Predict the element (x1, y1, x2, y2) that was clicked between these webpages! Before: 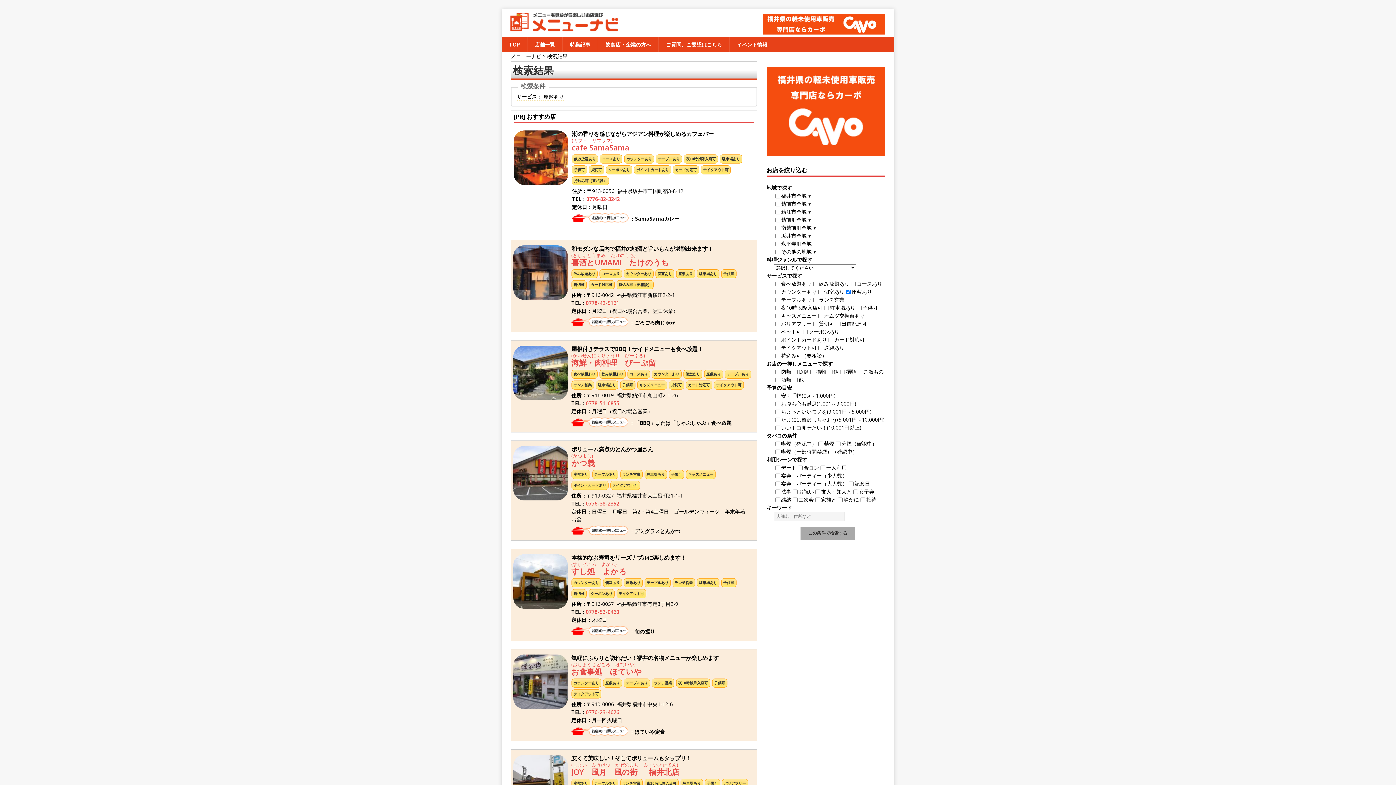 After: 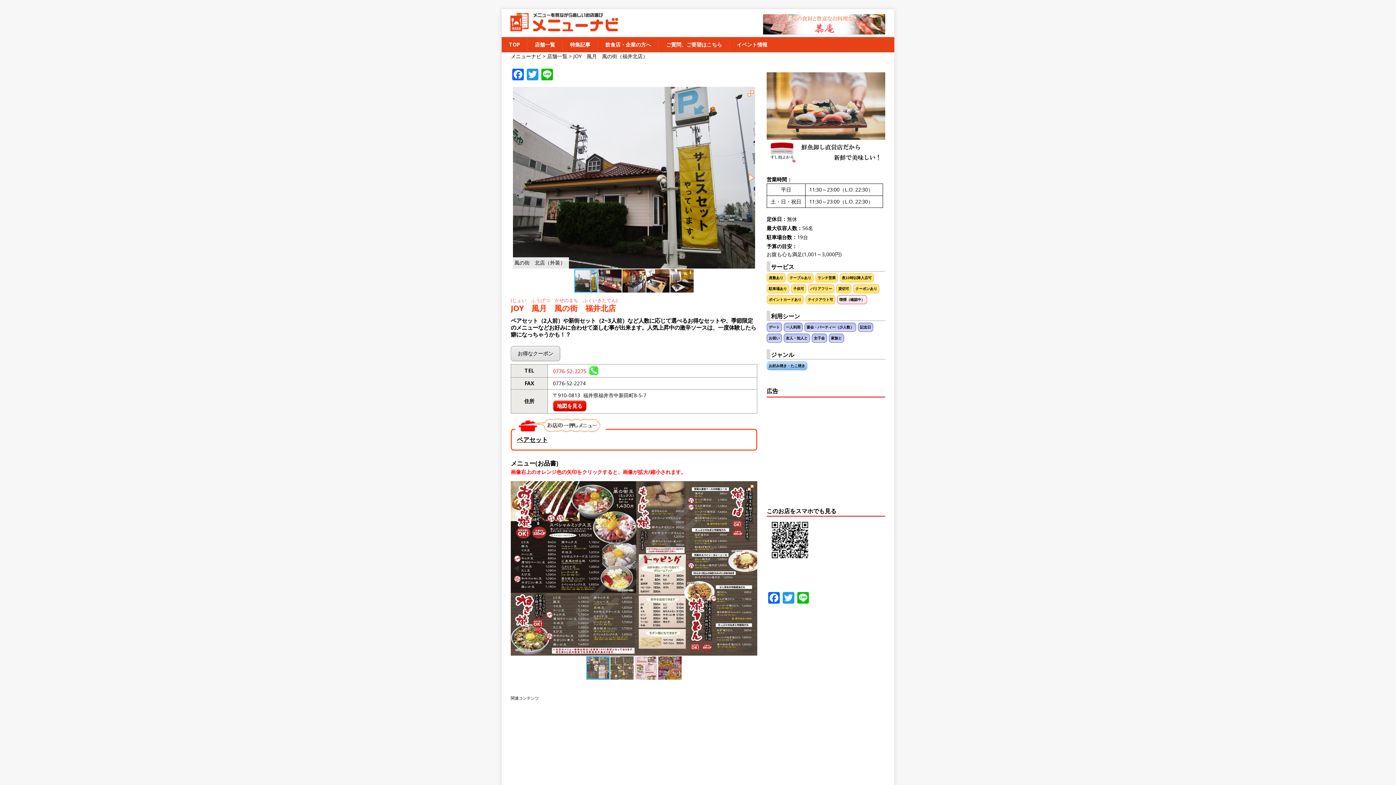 Action: label: JOY　風月　風の街　  福井北店 bbox: (571, 767, 679, 777)